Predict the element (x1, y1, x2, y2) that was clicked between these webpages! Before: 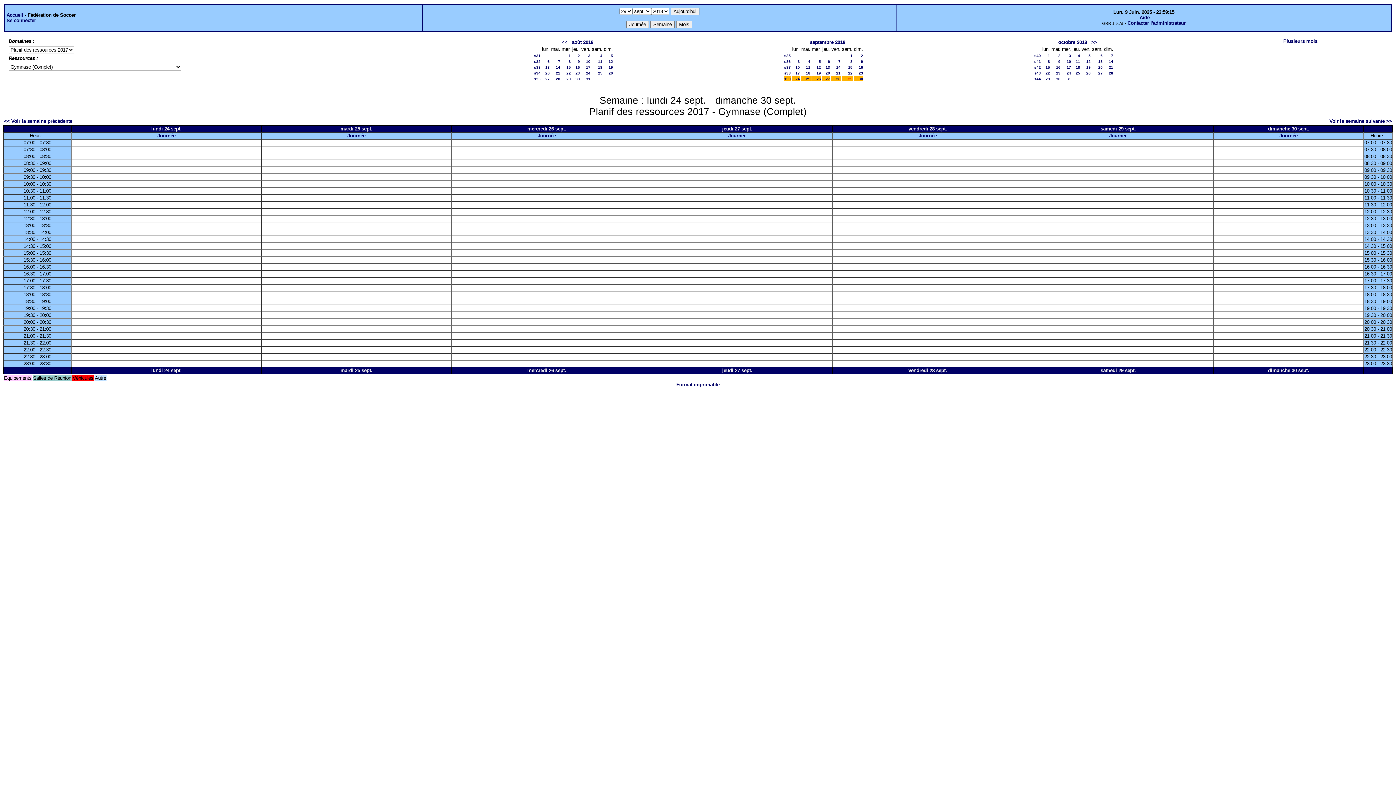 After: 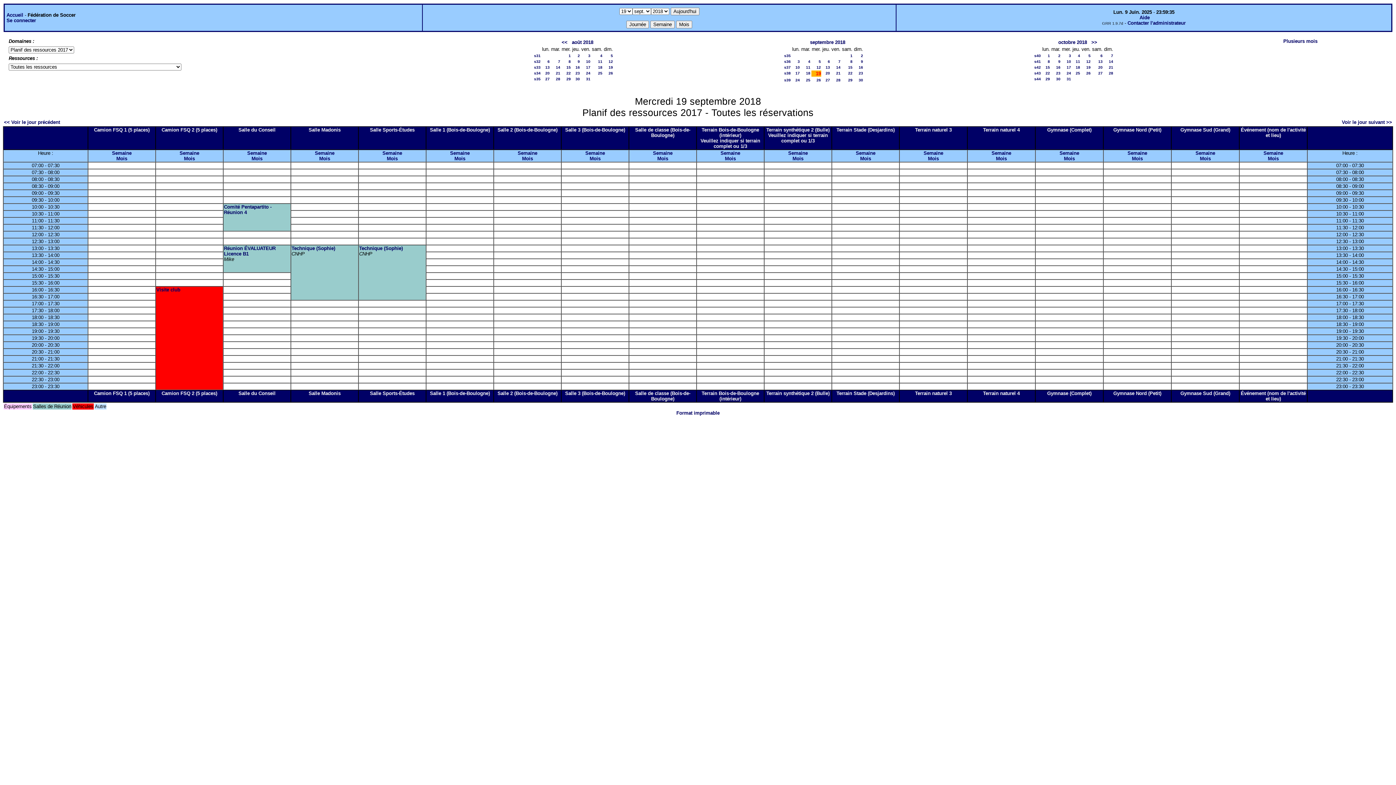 Action: label: 19 bbox: (816, 70, 821, 75)